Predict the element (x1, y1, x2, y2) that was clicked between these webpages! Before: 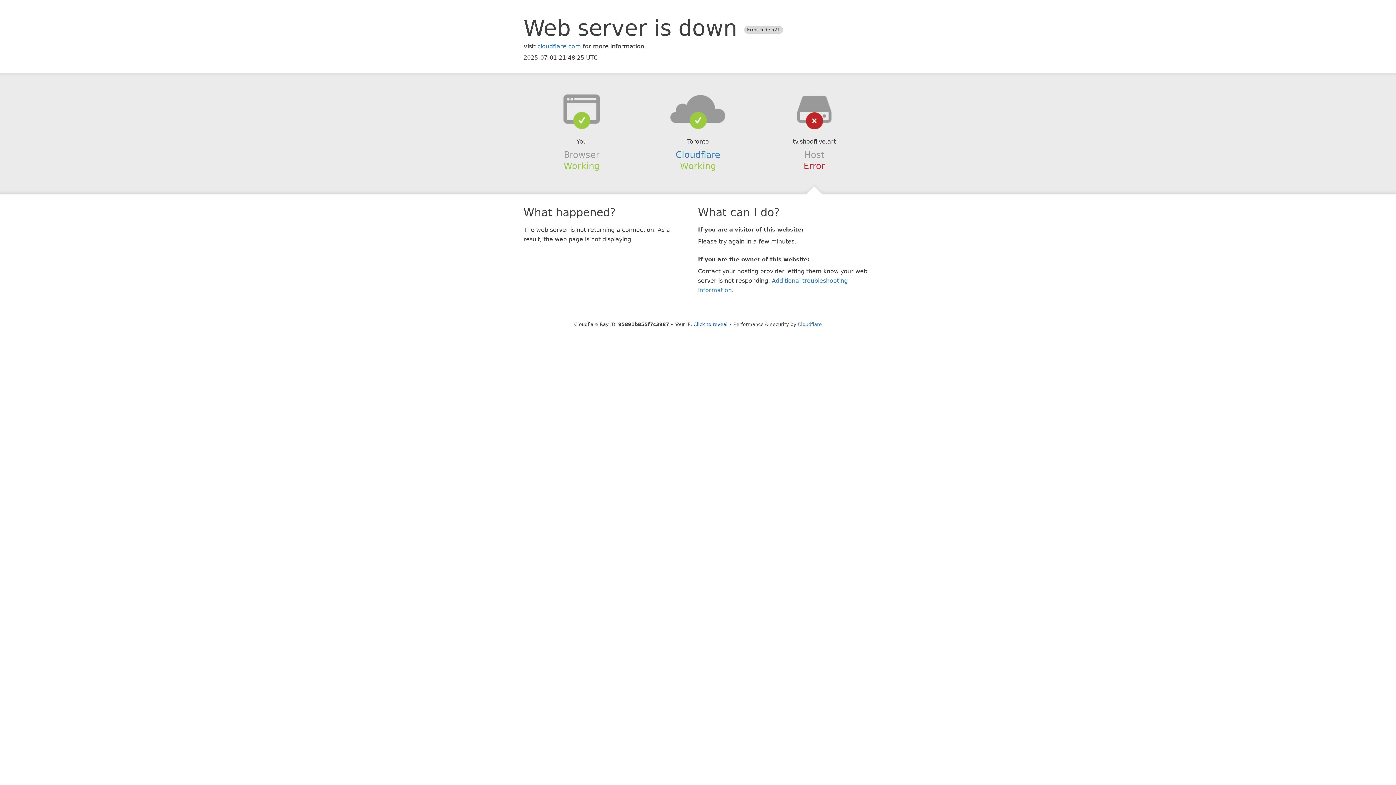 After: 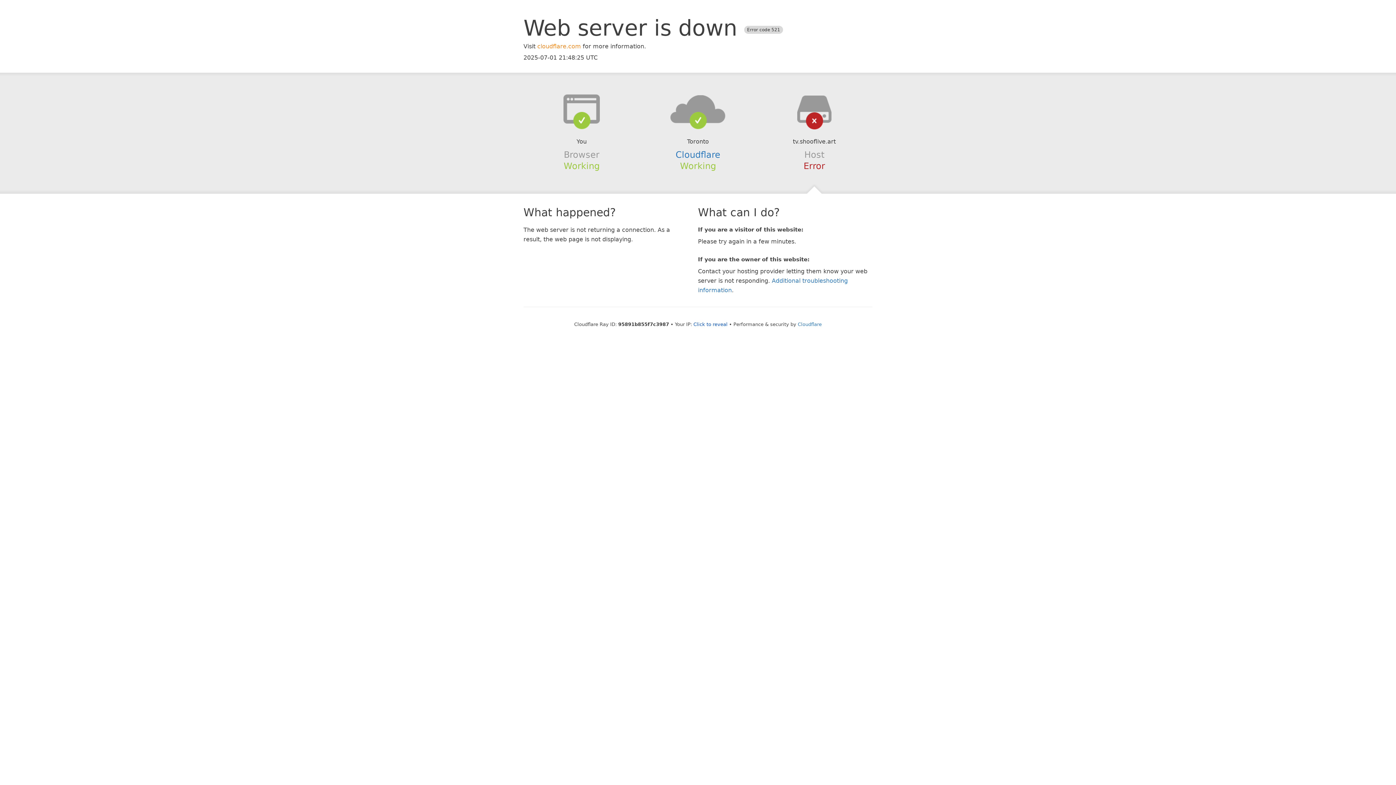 Action: label: cloudflare.com bbox: (537, 42, 581, 49)